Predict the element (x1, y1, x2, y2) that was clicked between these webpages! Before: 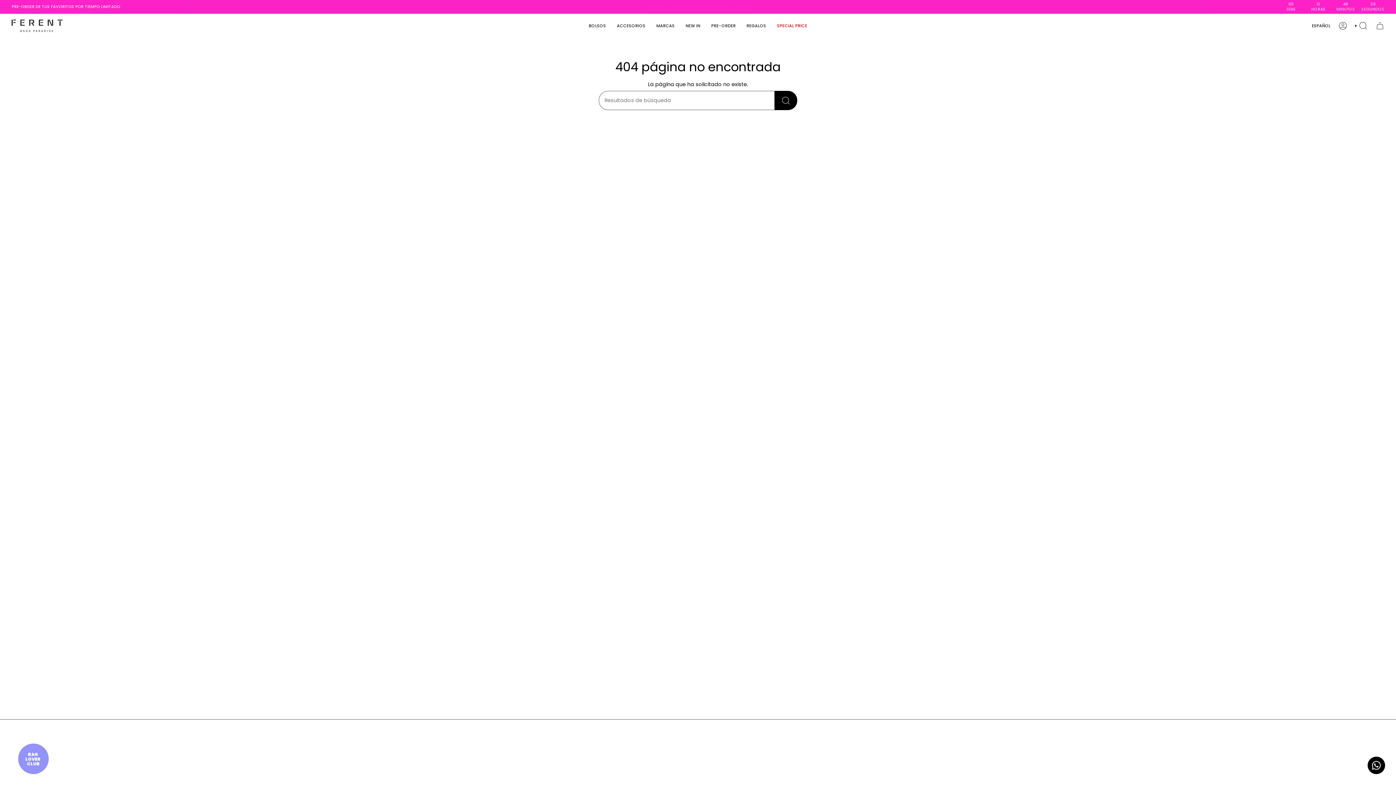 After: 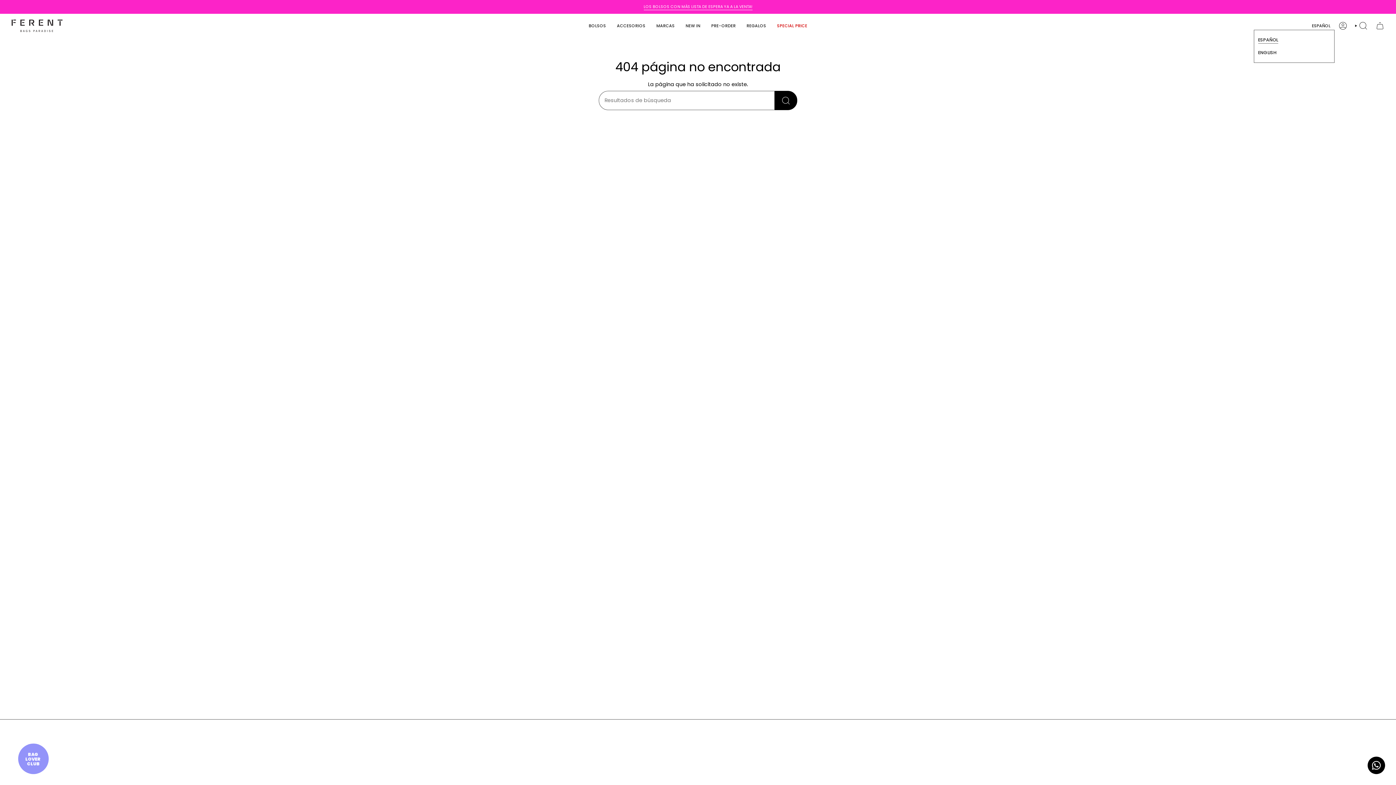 Action: label: ESPAÑOL bbox: (1308, 22, 1334, 29)